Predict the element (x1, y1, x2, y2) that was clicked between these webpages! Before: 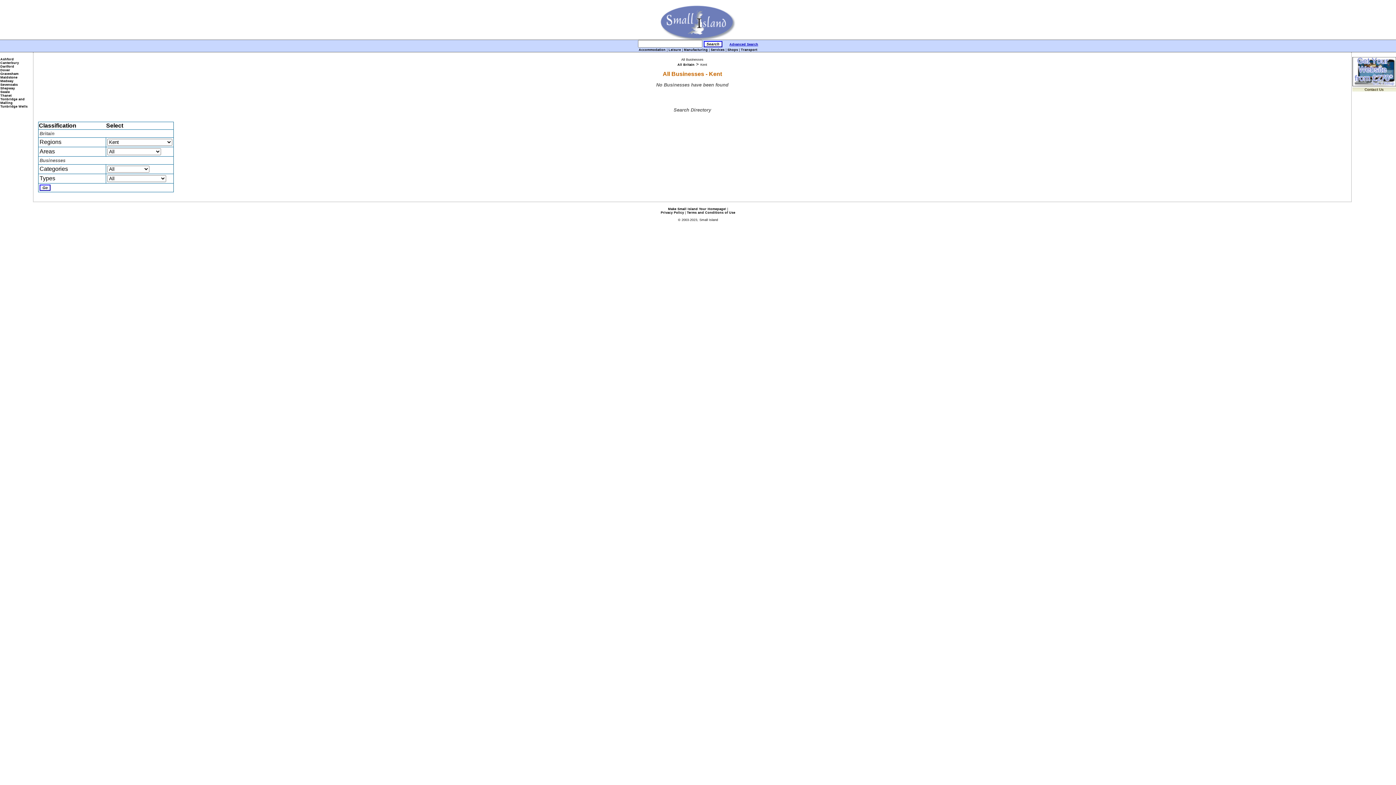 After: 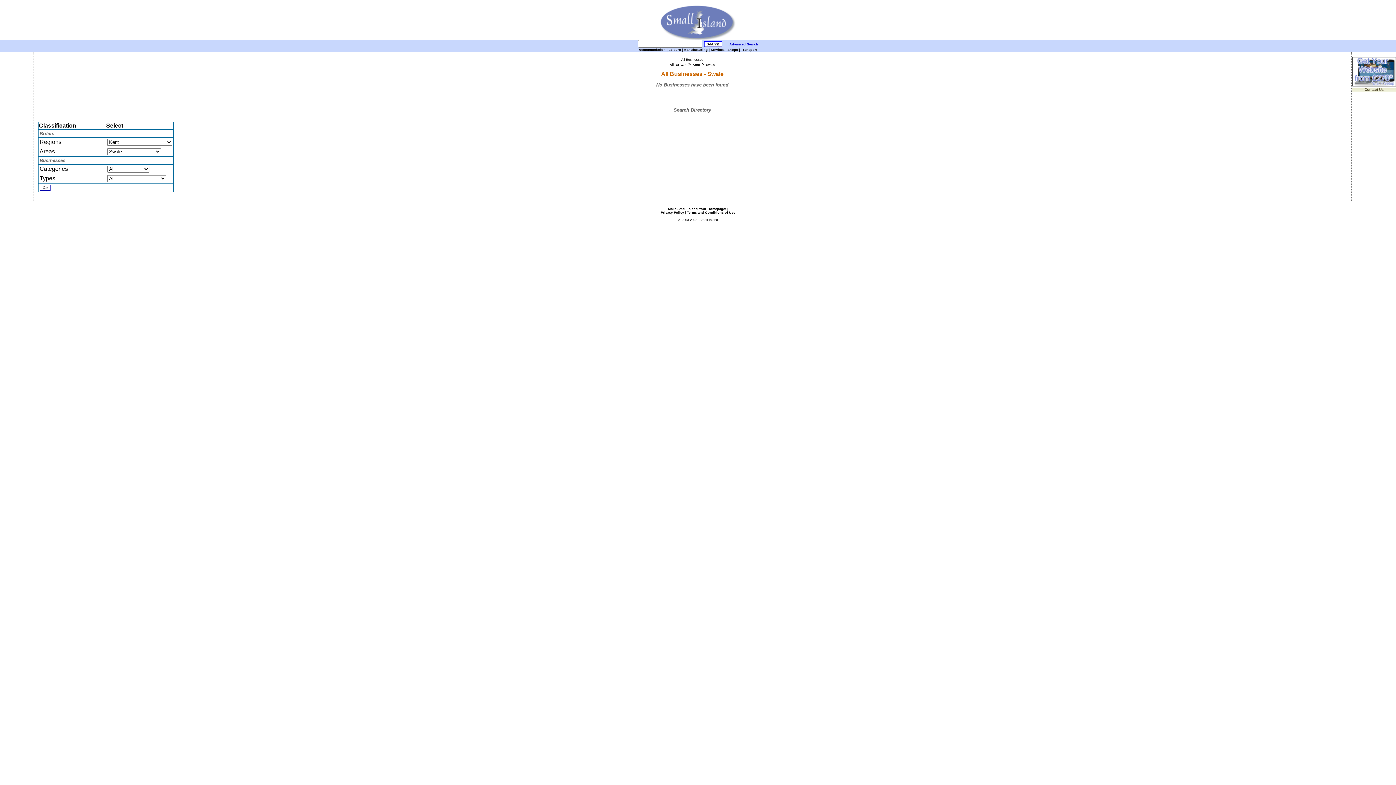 Action: bbox: (0, 90, 9, 93) label: Swale